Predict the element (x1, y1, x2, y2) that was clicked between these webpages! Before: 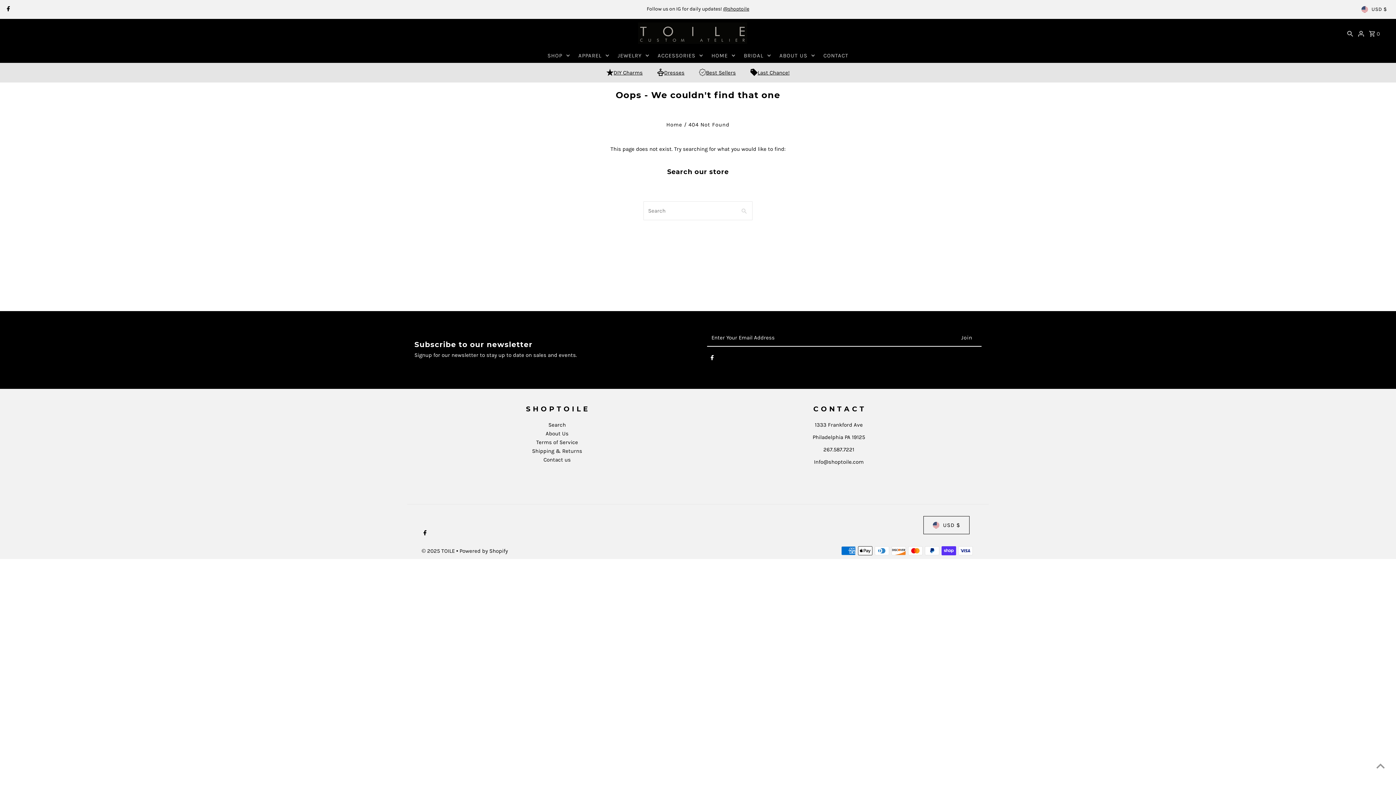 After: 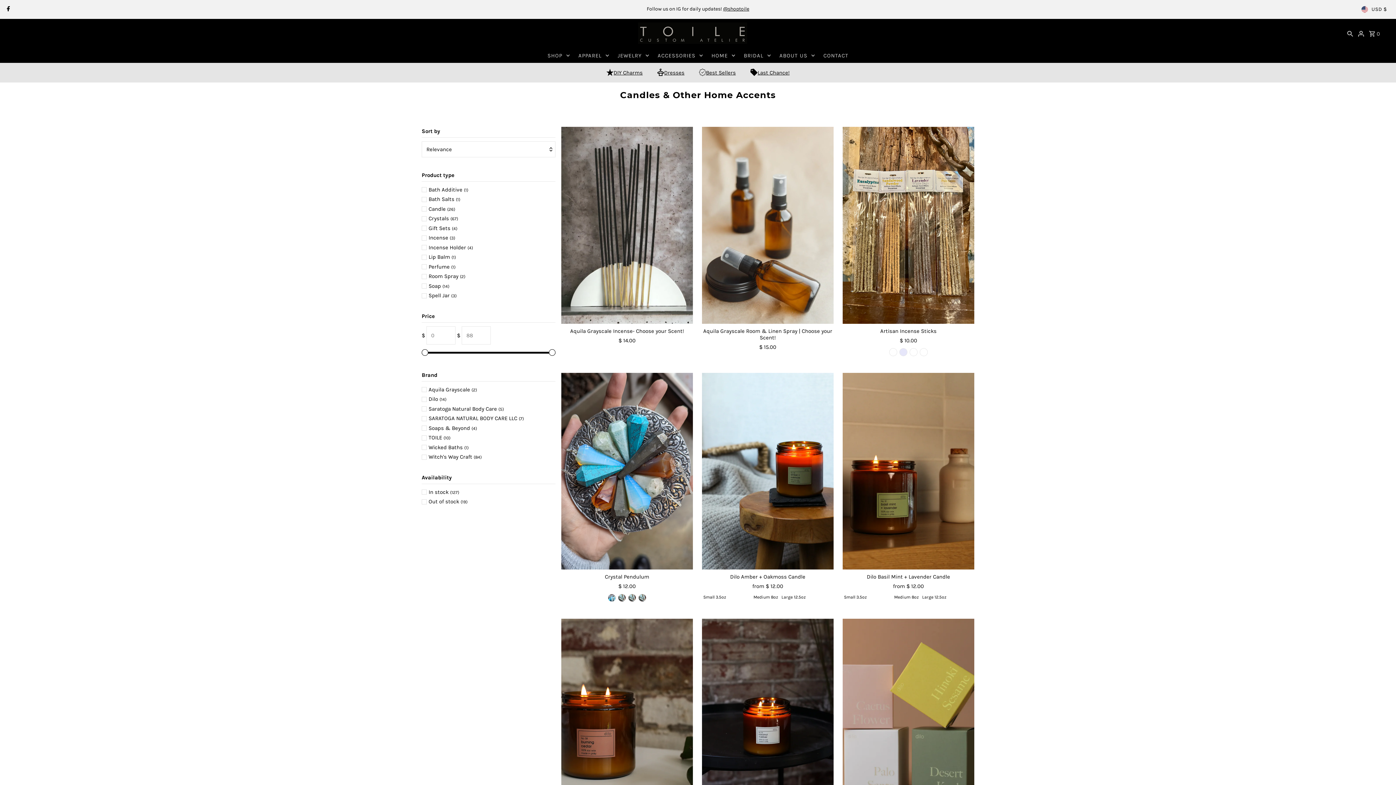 Action: label: HOME bbox: (708, 48, 738, 62)